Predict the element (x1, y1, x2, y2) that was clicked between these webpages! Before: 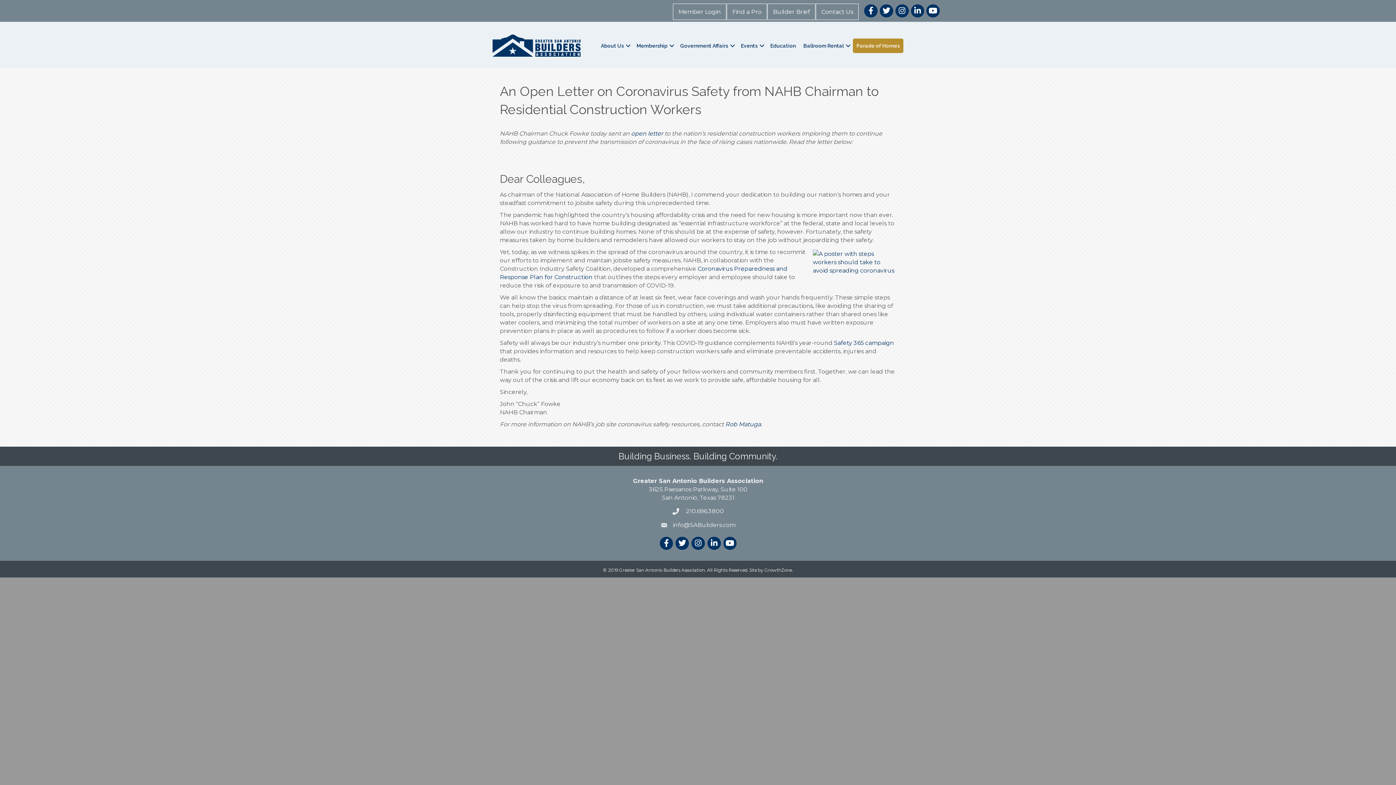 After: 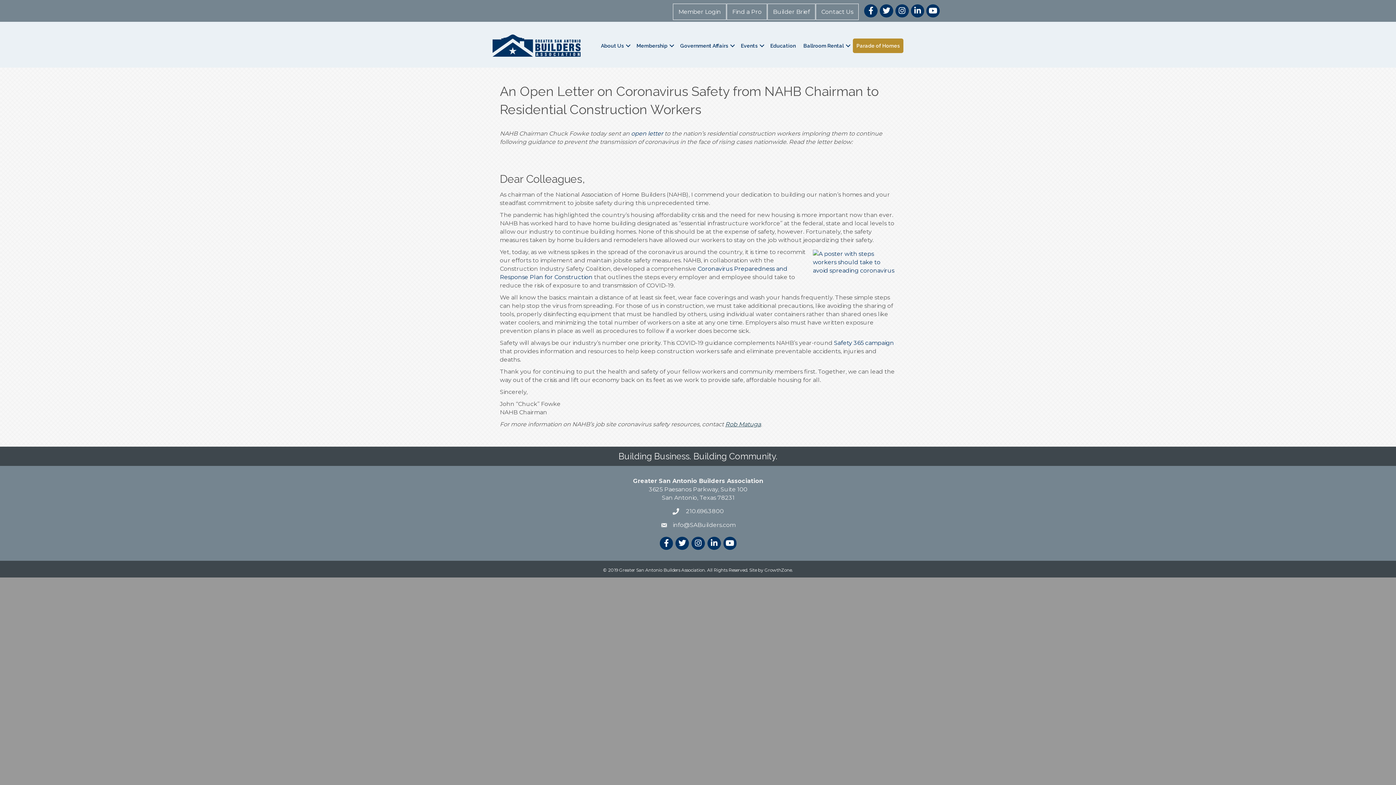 Action: bbox: (725, 421, 761, 428) label: Rob Matuga